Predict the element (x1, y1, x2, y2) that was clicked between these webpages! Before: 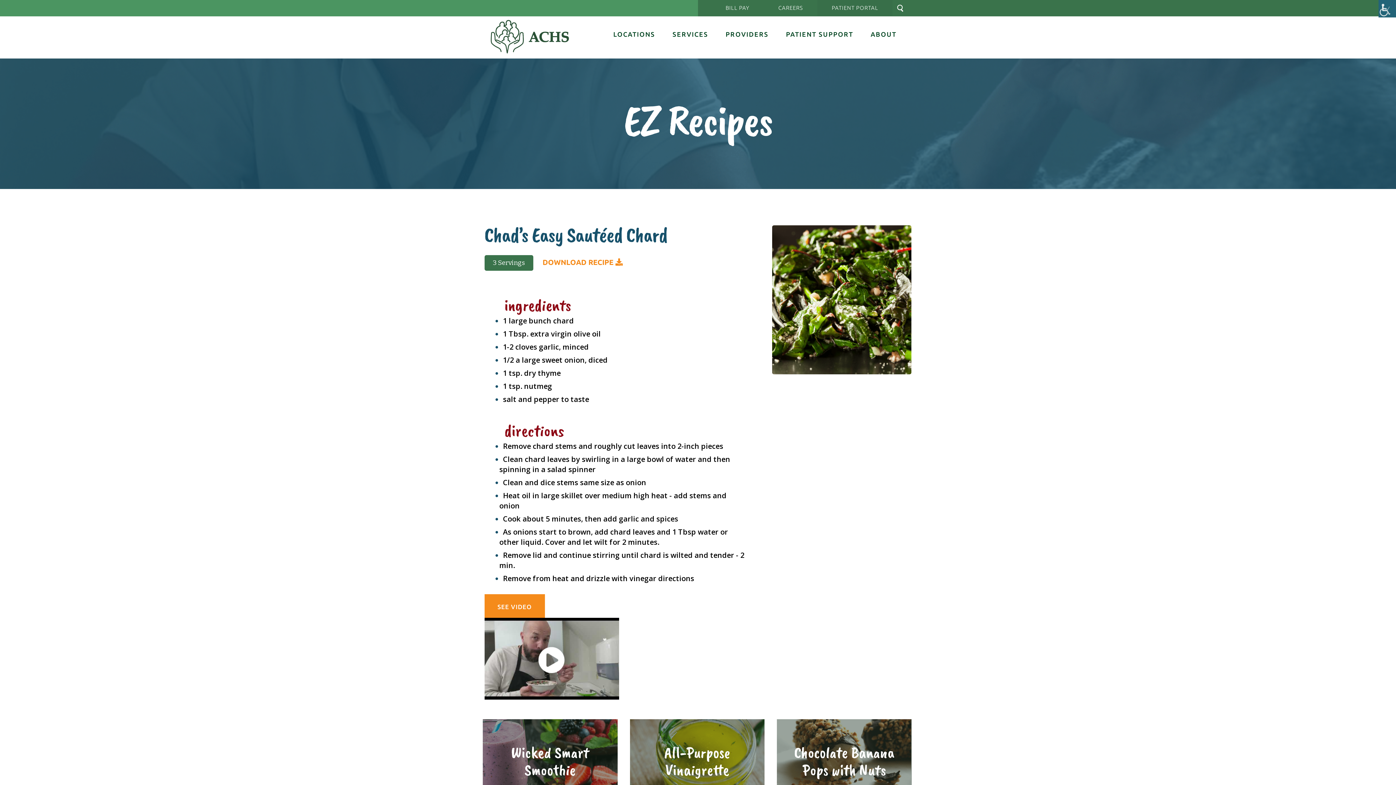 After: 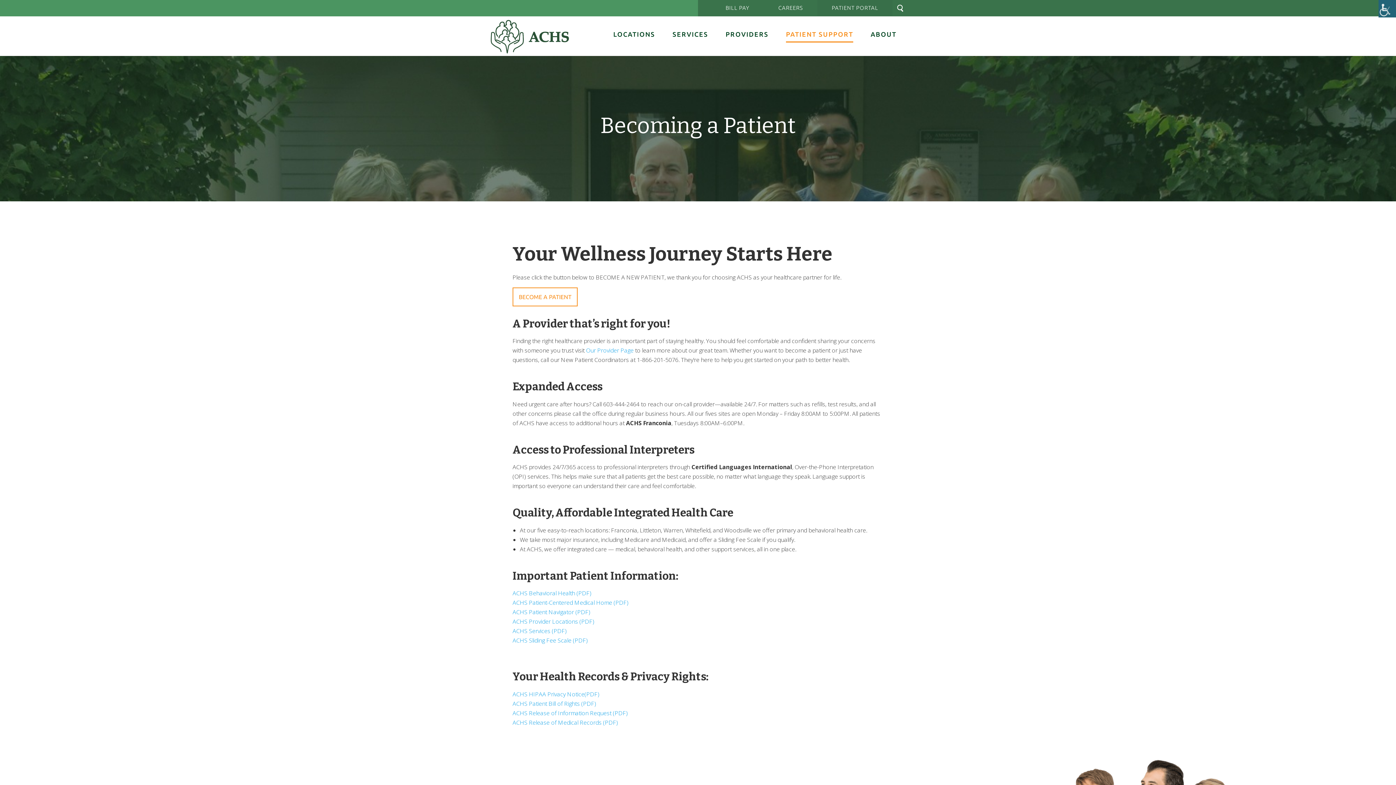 Action: label: PATIENT SUPPORT bbox: (777, 20, 862, 48)